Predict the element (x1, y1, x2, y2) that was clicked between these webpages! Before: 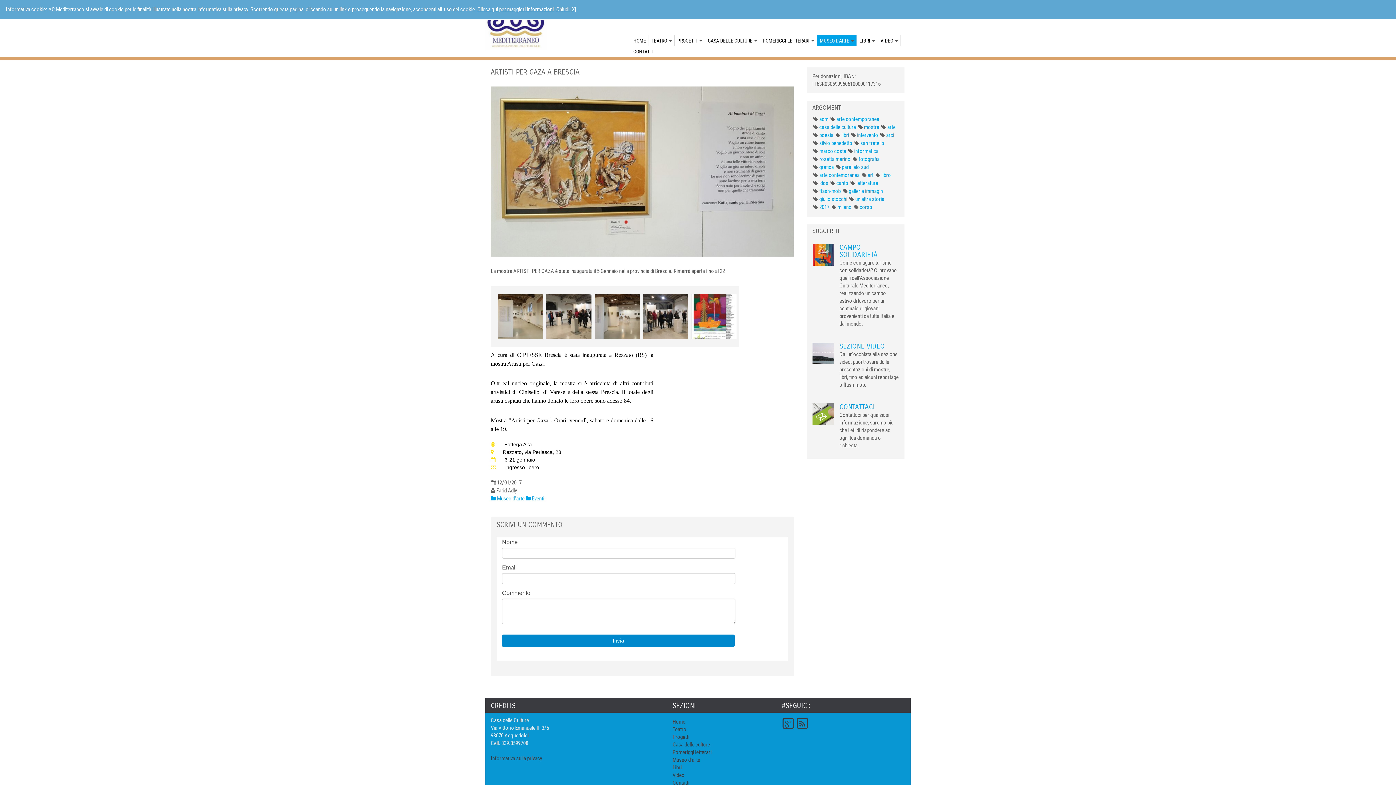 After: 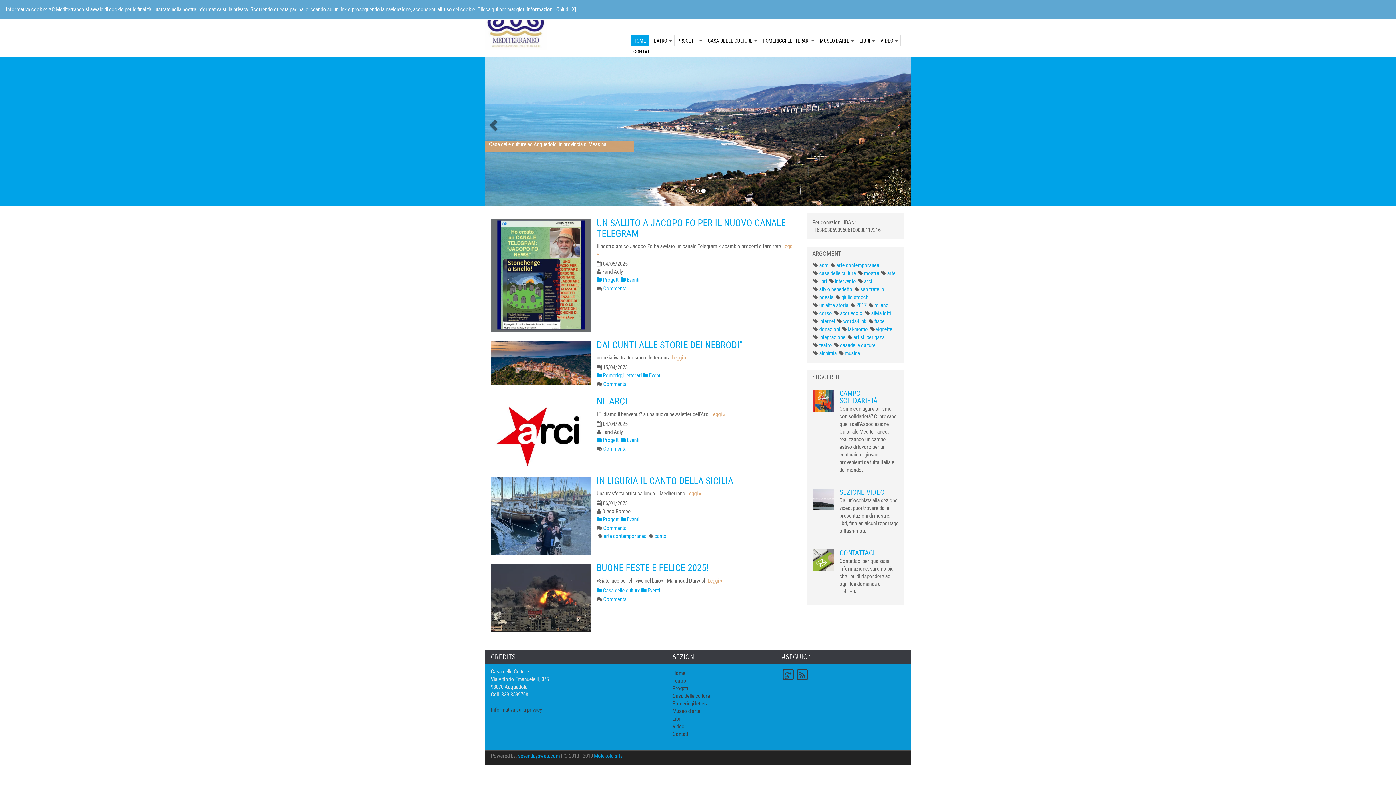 Action: bbox: (485, 18, 547, 35)